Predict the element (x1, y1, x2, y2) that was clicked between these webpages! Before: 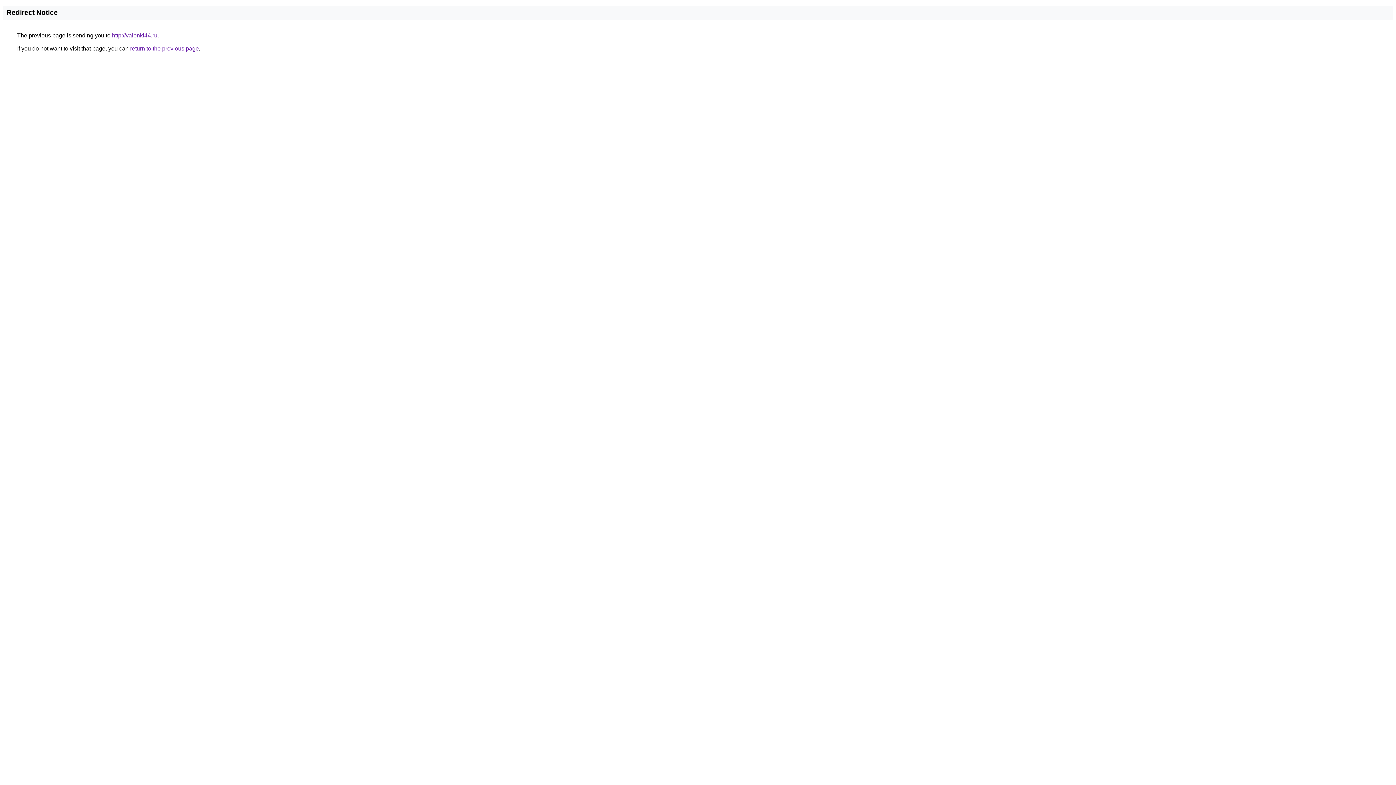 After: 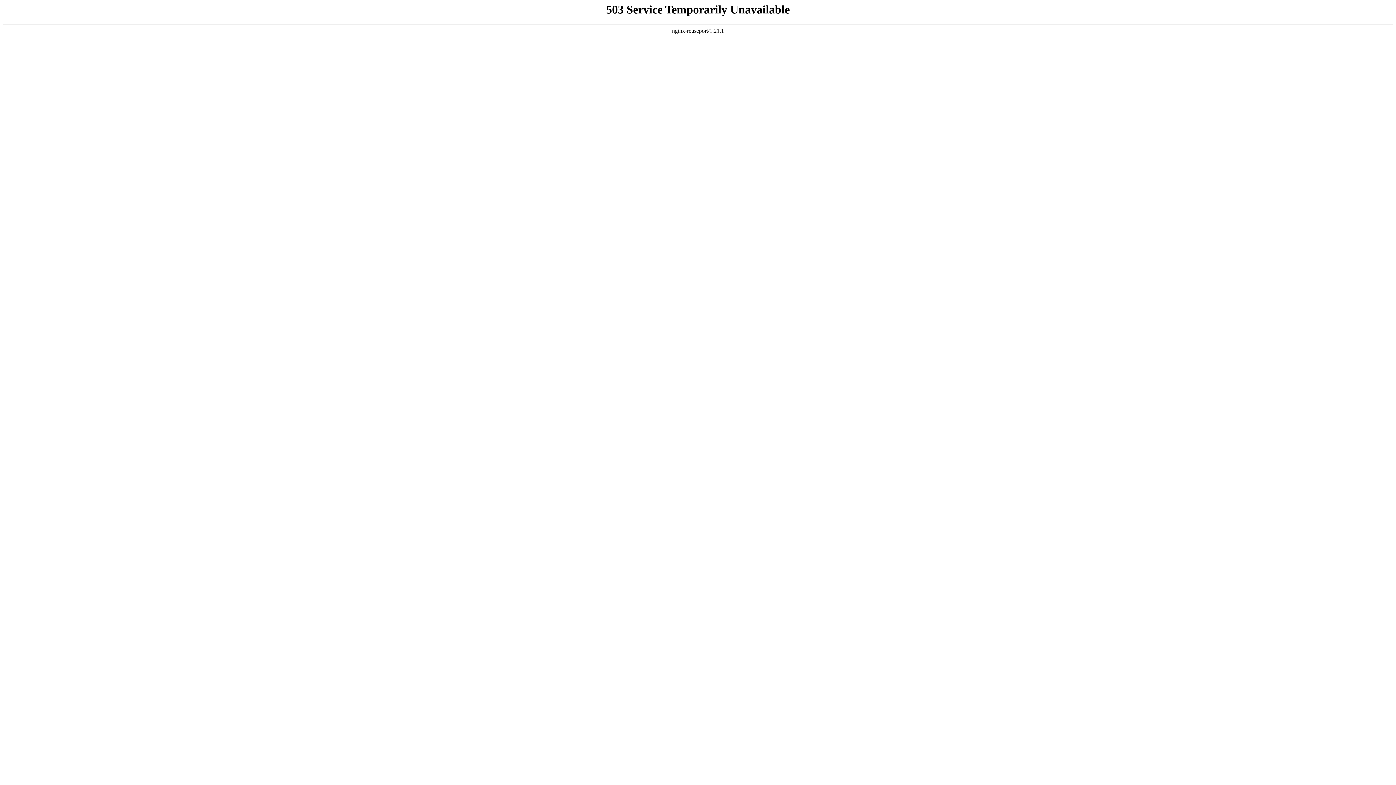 Action: bbox: (112, 32, 157, 38) label: http://valenki44.ru